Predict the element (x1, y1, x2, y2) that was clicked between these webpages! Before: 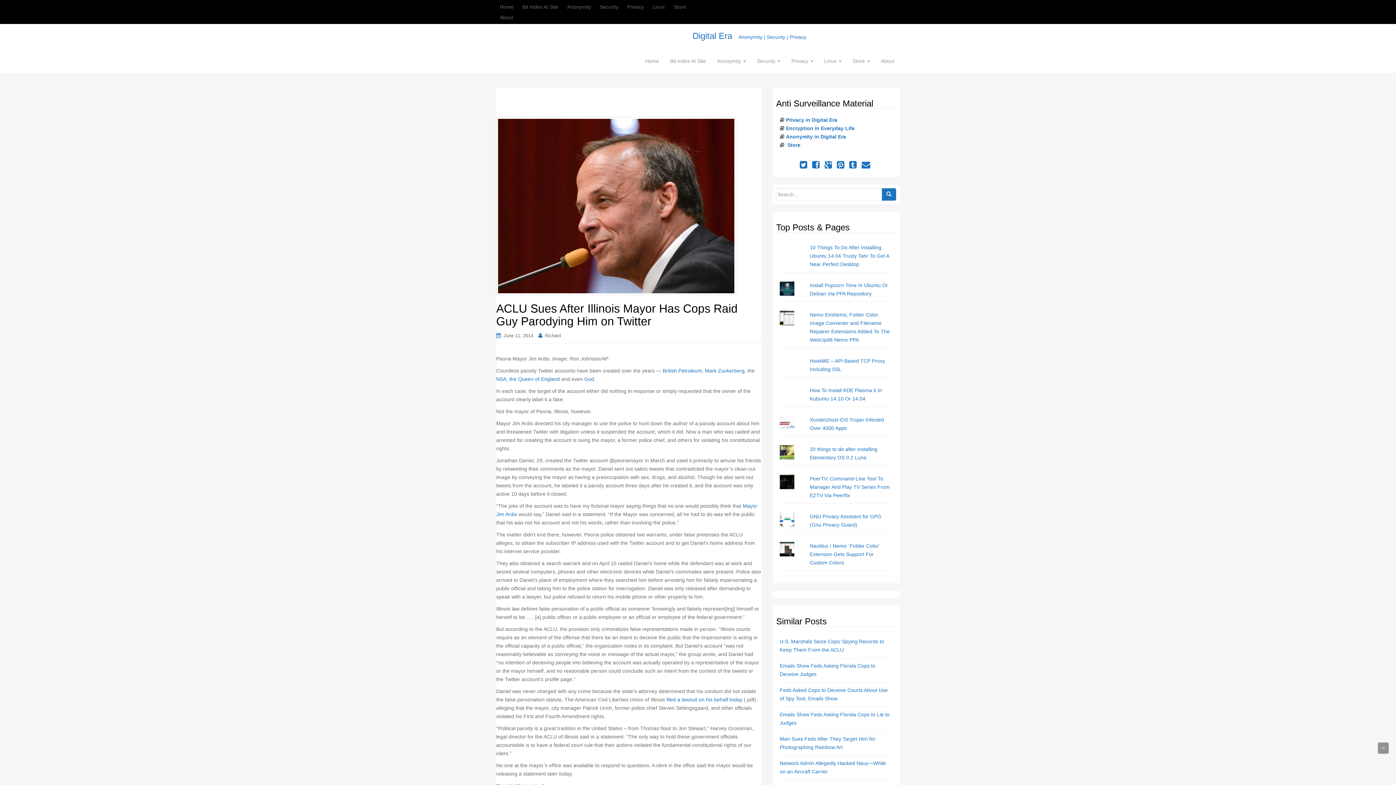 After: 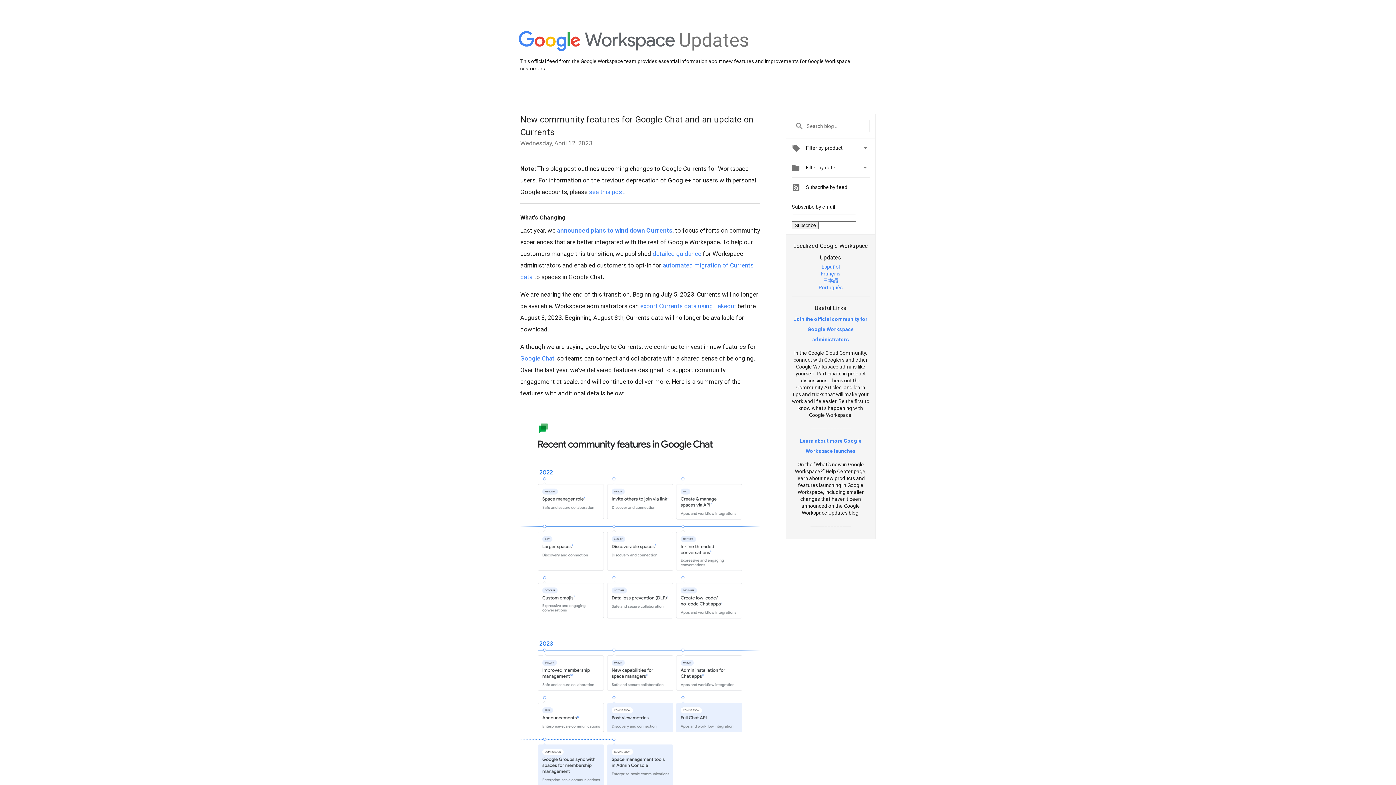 Action: bbox: (824, 160, 834, 169) label:  